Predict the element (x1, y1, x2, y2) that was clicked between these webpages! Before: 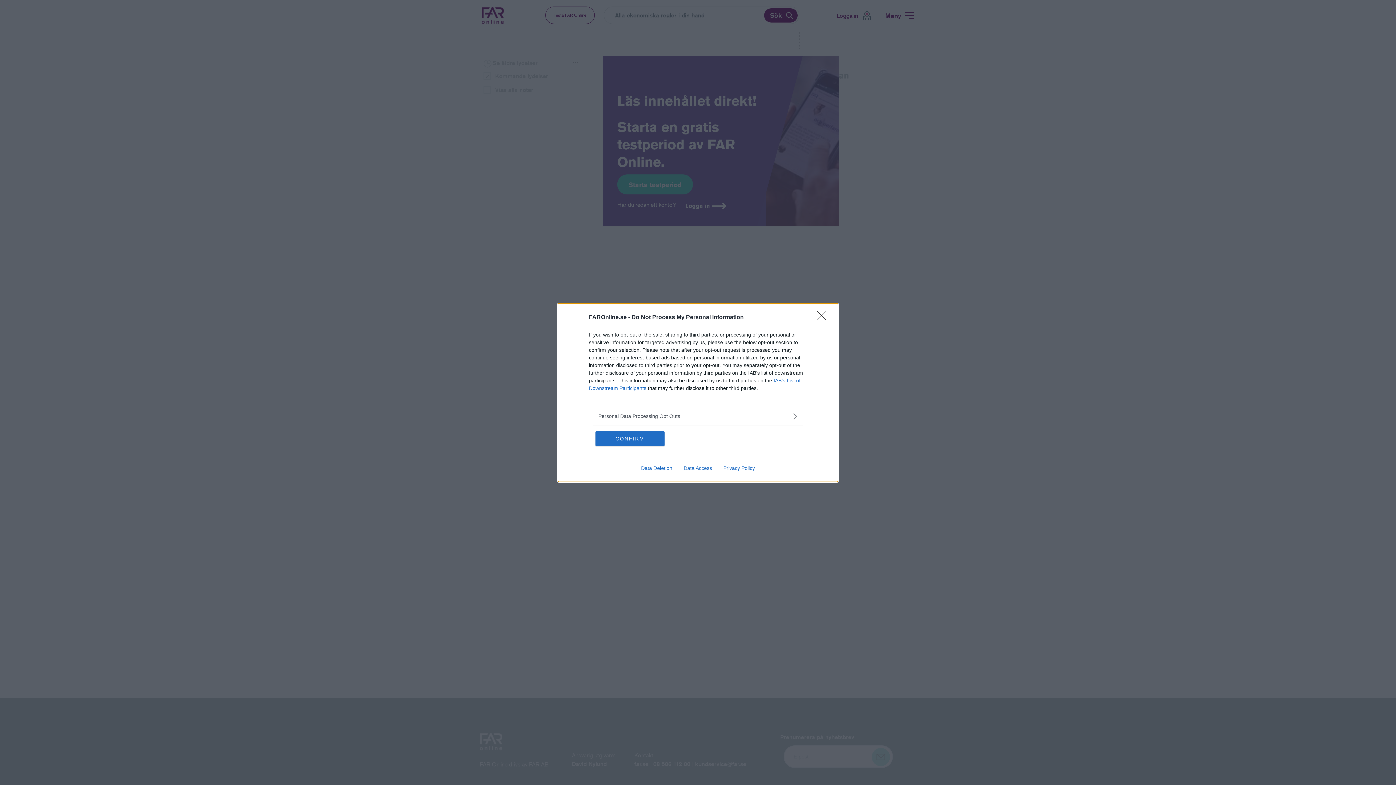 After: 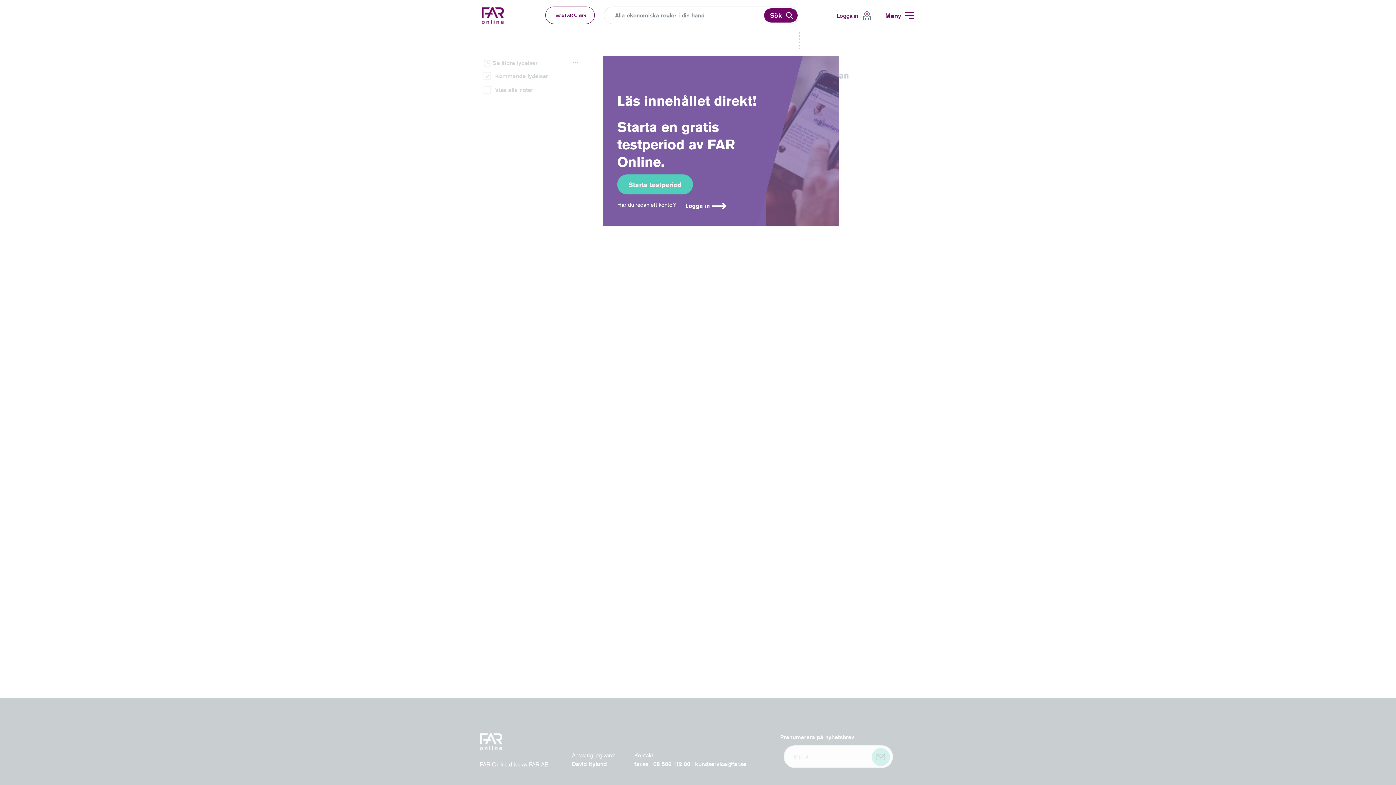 Action: label: CONFIRM bbox: (595, 431, 664, 446)